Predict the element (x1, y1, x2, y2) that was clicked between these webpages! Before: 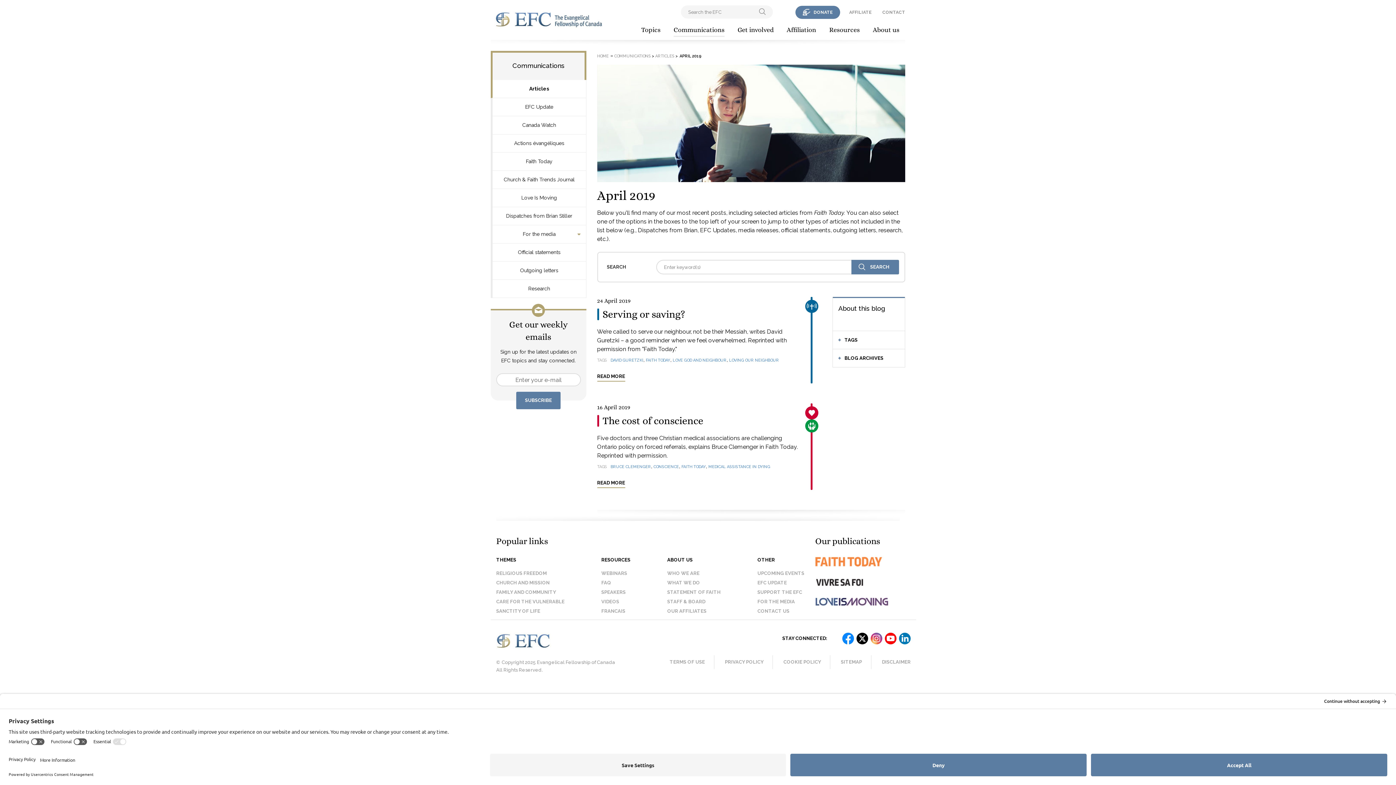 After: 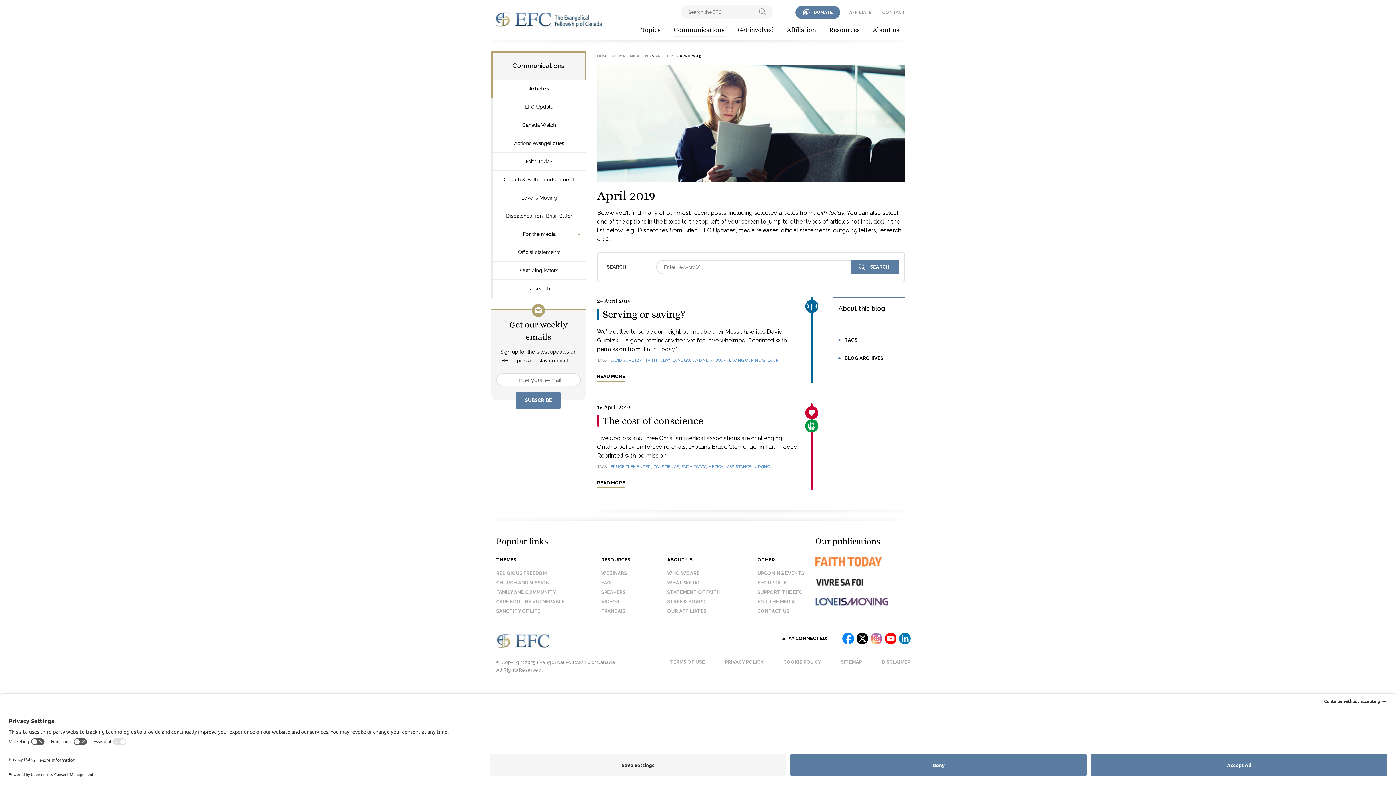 Action: bbox: (868, 633, 882, 644)